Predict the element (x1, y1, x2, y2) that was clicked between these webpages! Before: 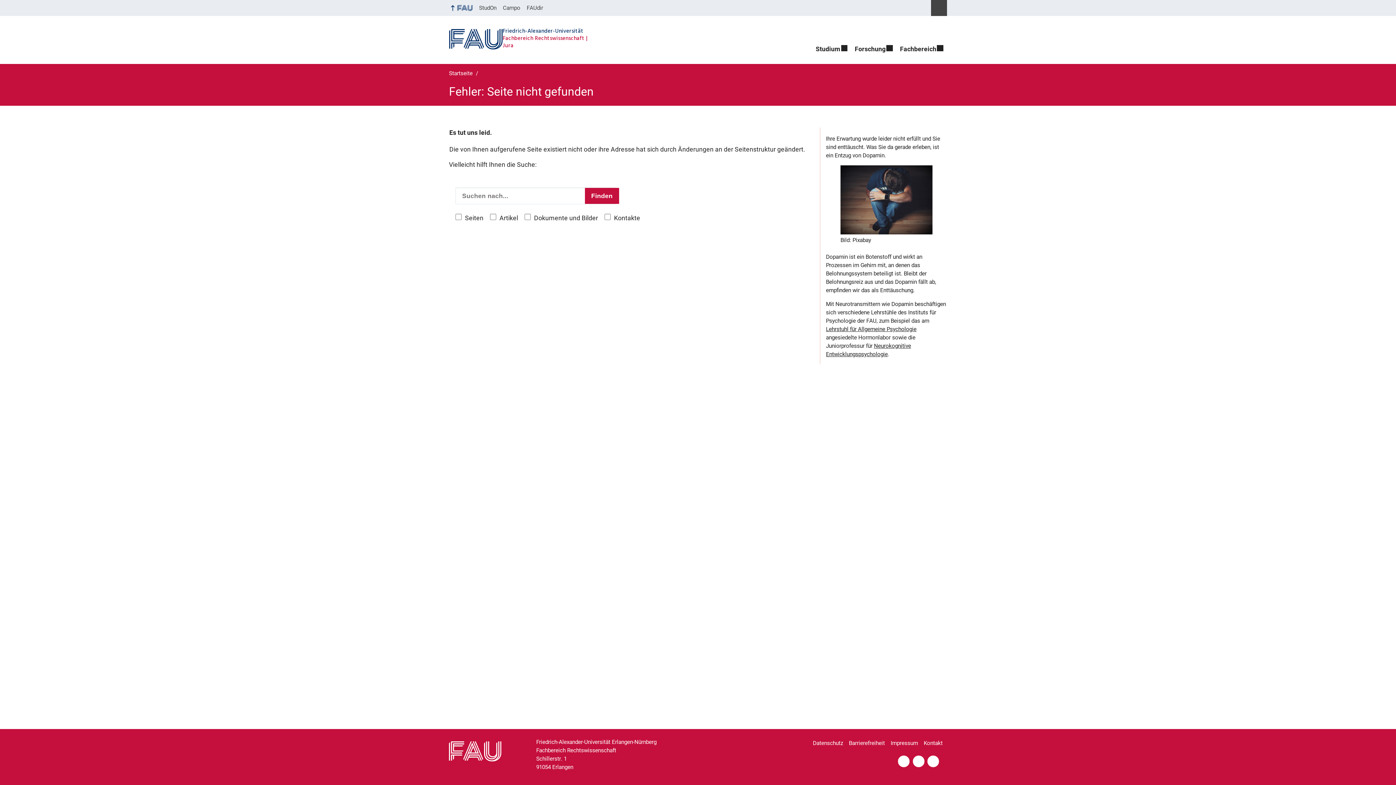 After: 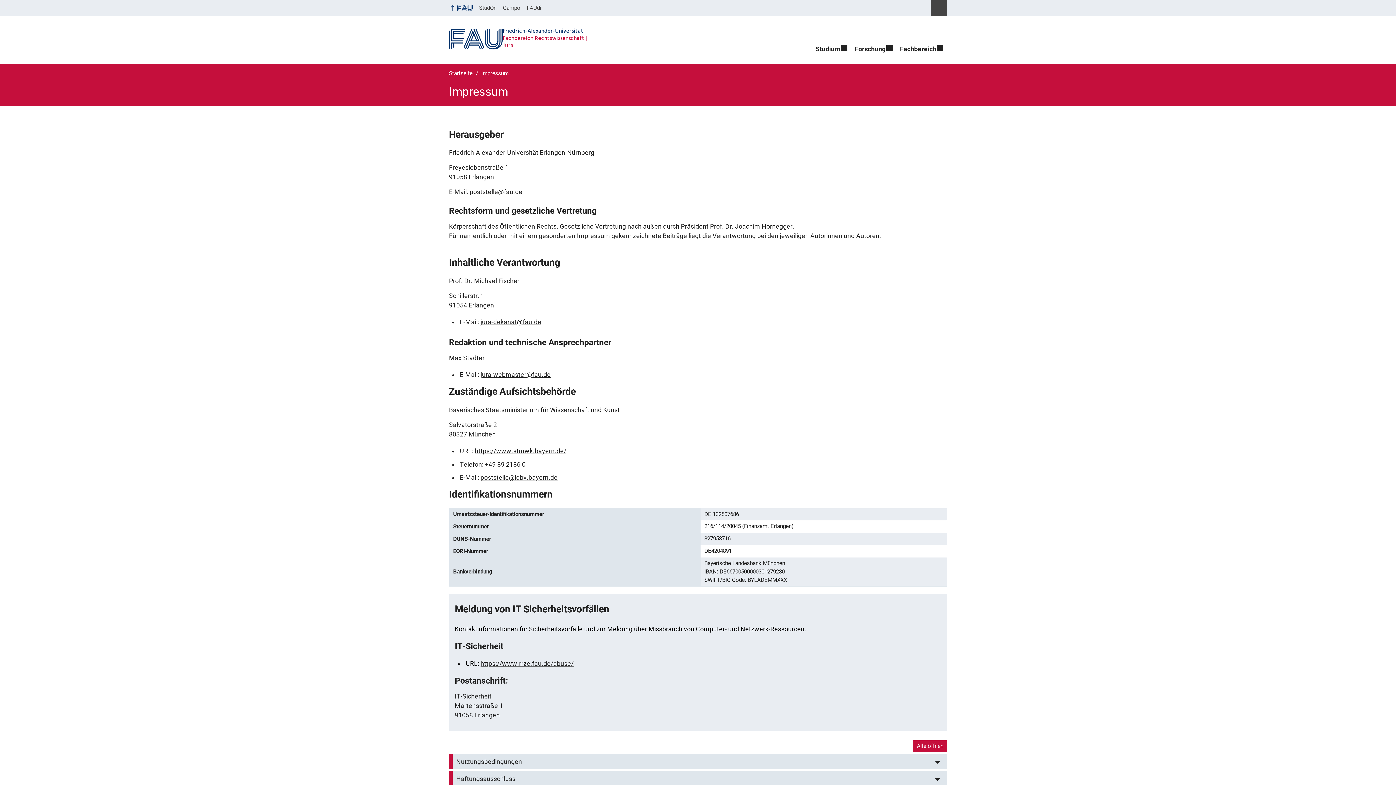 Action: bbox: (890, 736, 922, 751) label: Impressum